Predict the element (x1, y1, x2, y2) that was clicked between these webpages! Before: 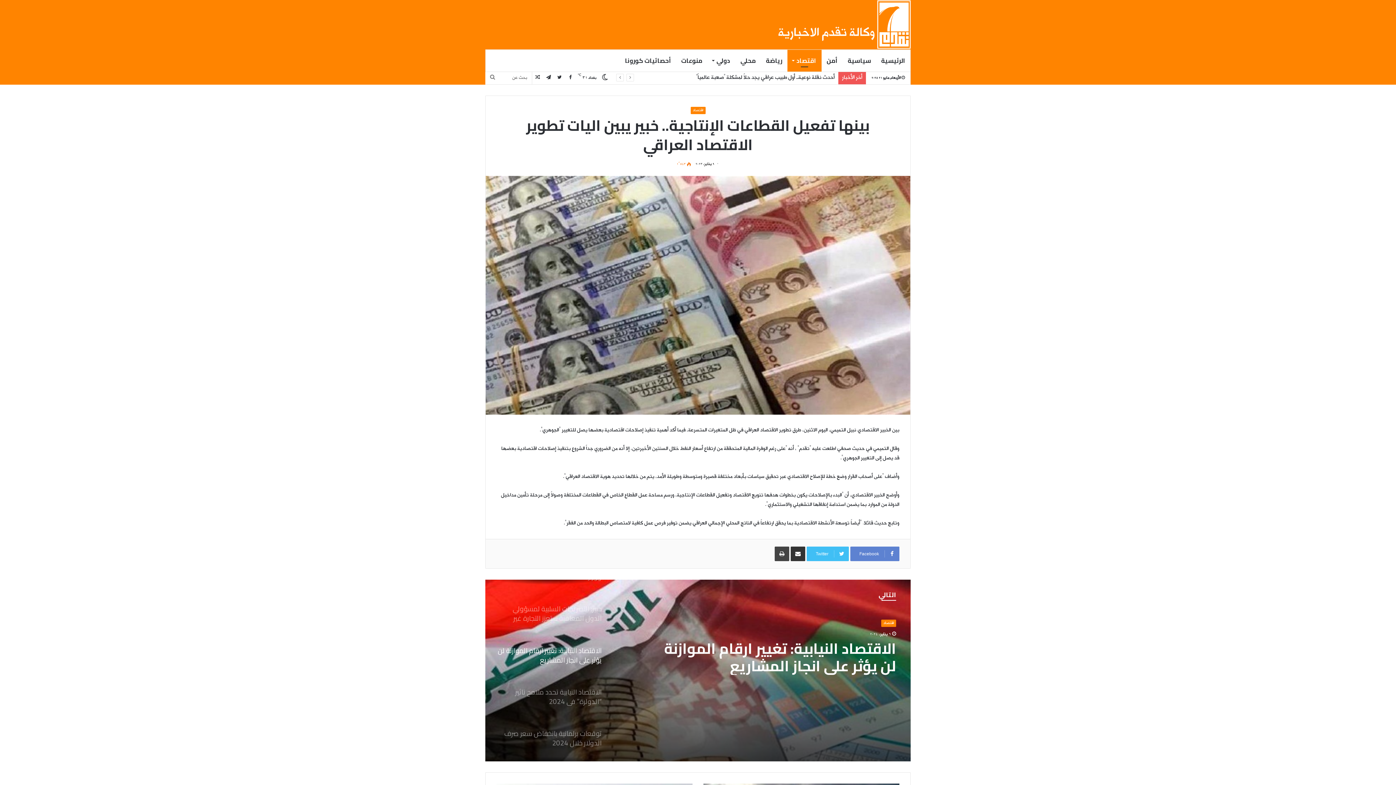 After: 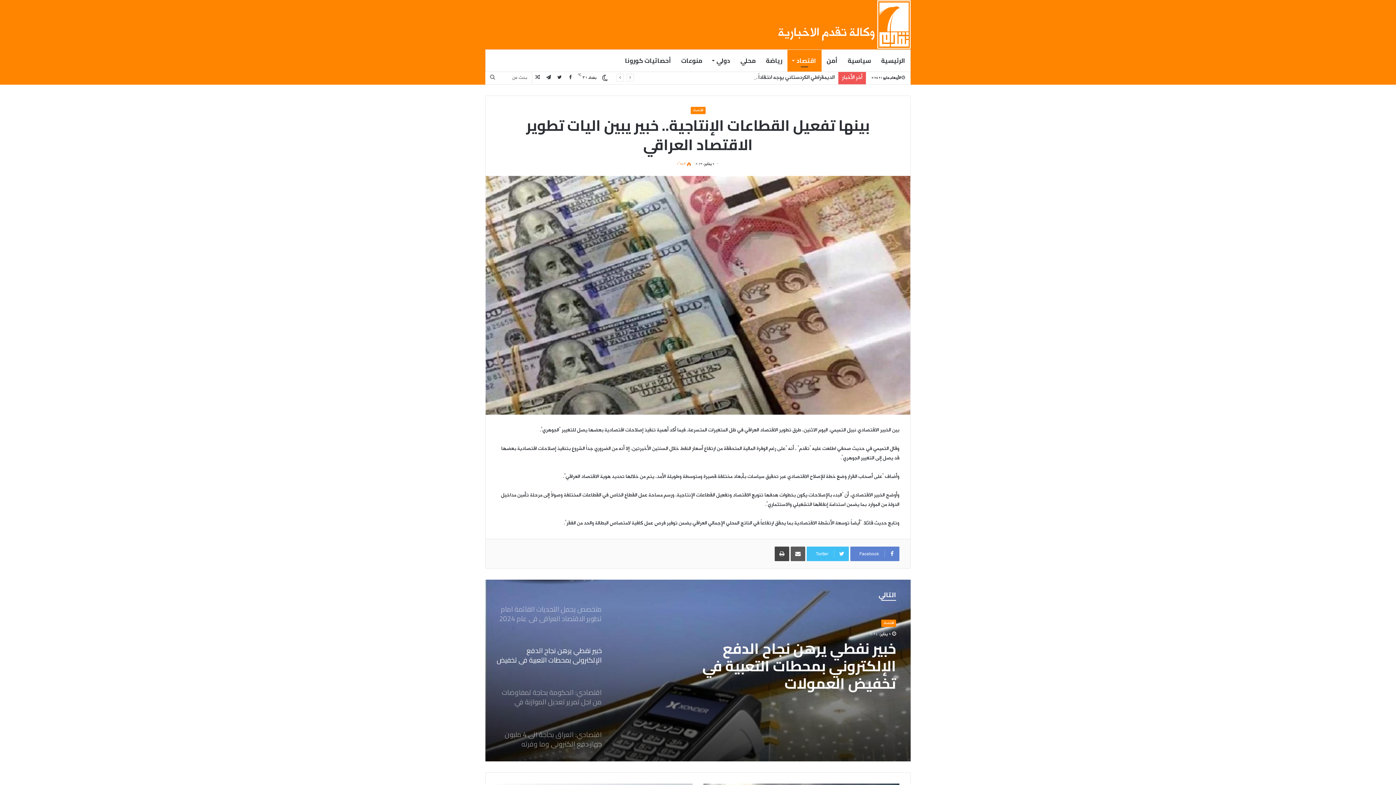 Action: label: مشاركة عبر البريد bbox: (790, 546, 805, 561)